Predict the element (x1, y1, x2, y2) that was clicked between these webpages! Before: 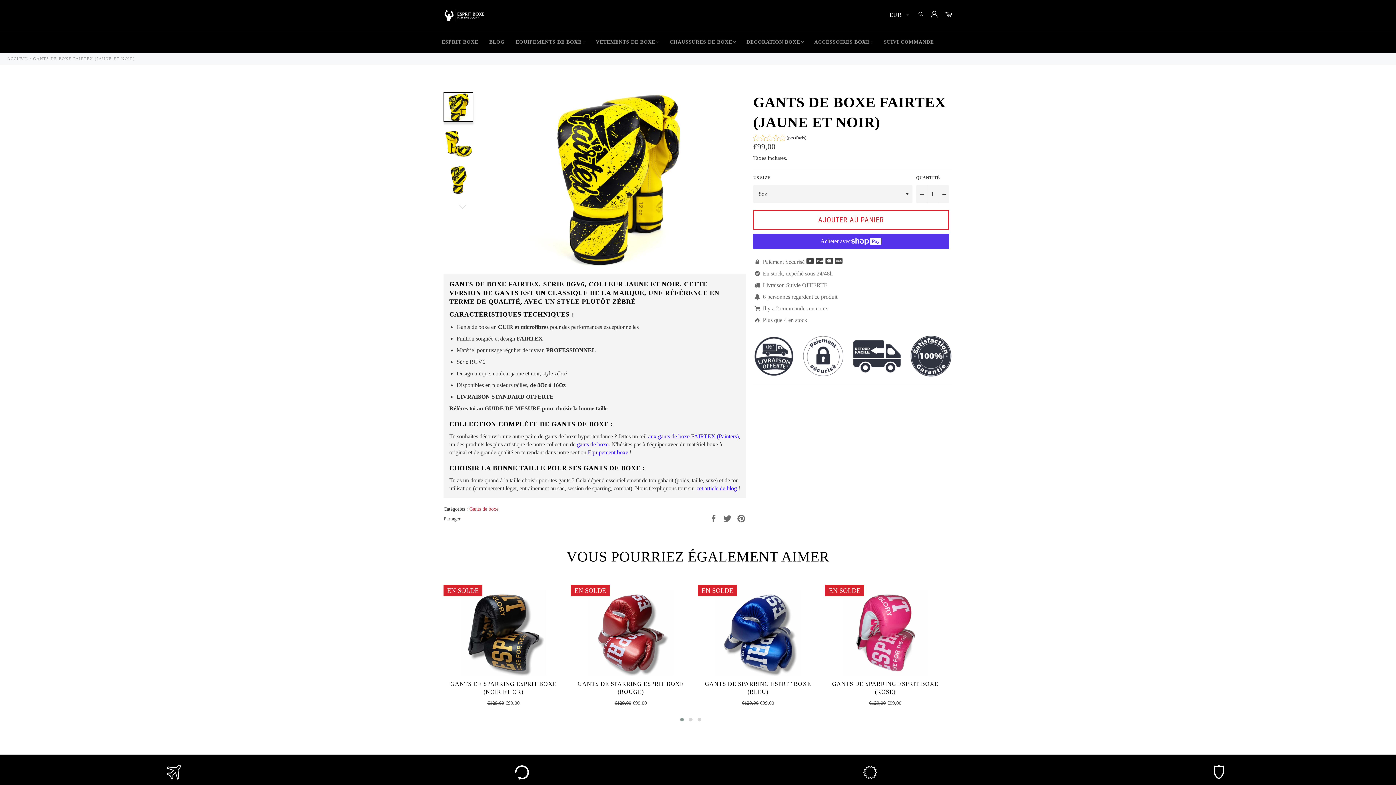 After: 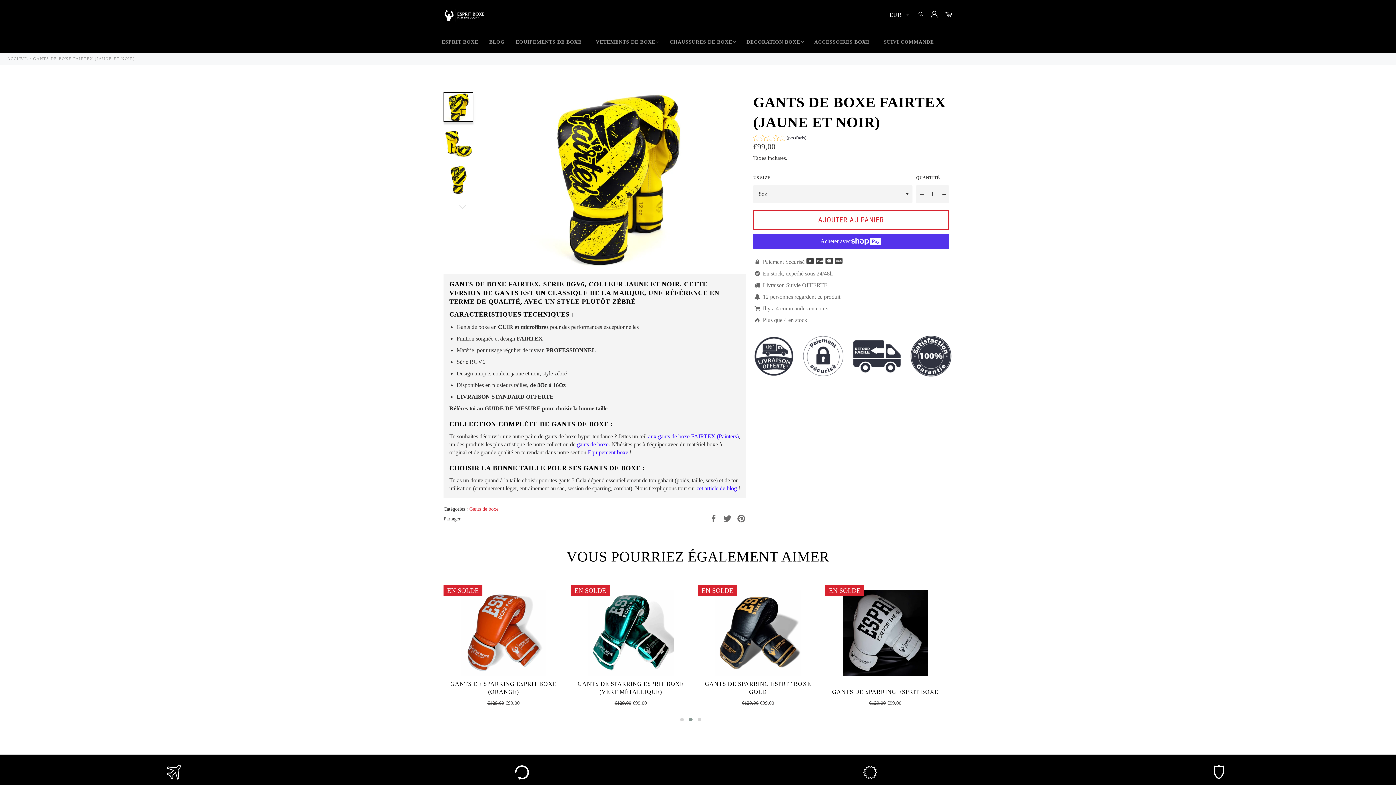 Action: bbox: (686, 716, 695, 723)